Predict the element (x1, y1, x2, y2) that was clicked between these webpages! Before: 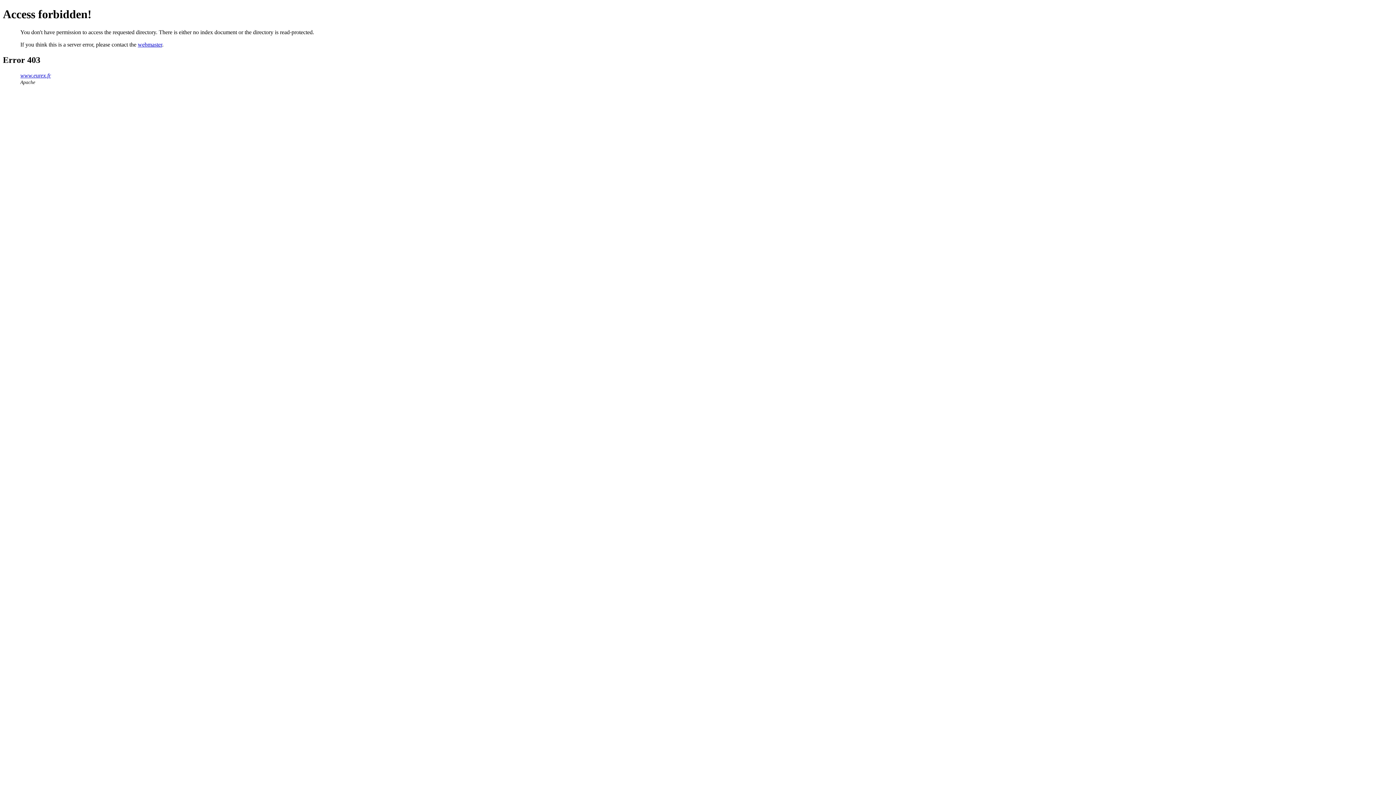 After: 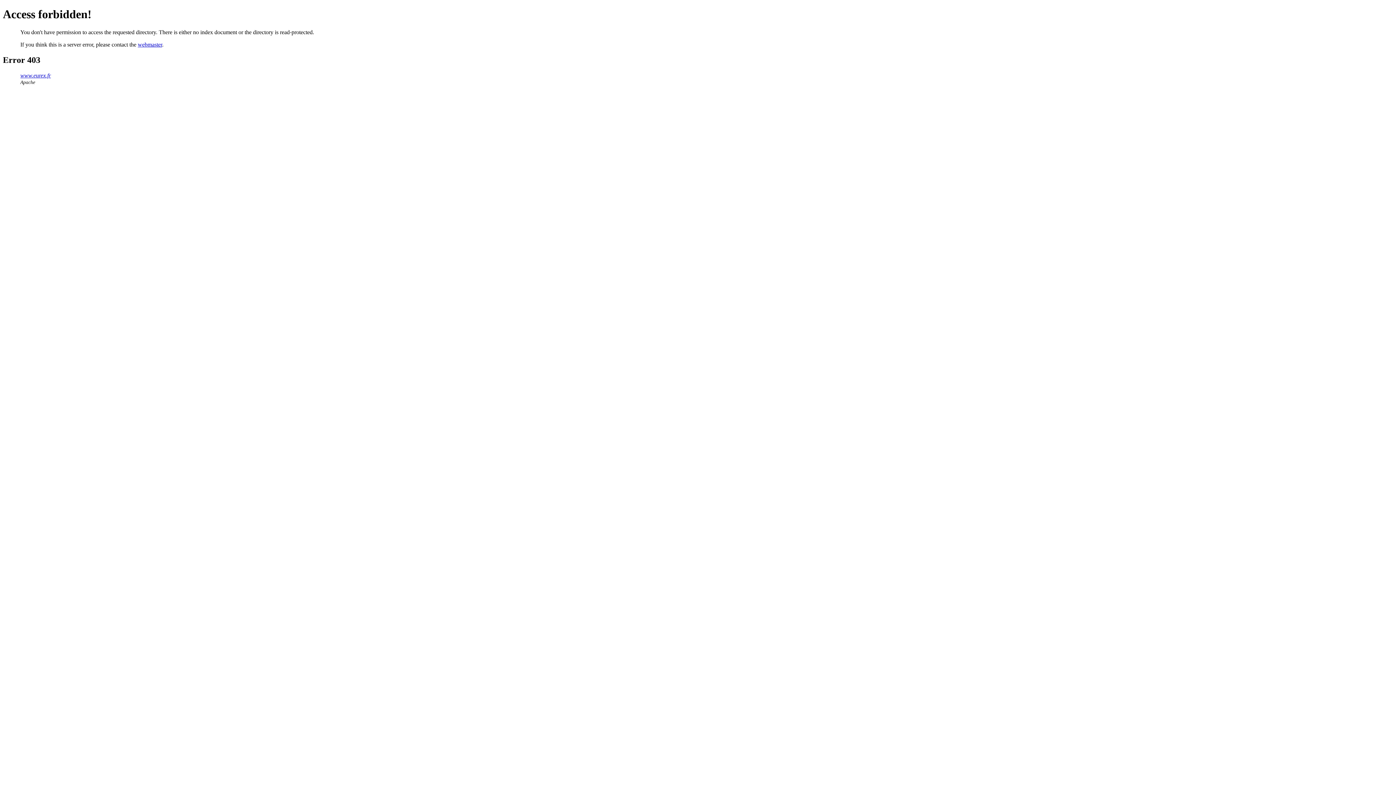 Action: label: webmaster bbox: (137, 41, 162, 47)